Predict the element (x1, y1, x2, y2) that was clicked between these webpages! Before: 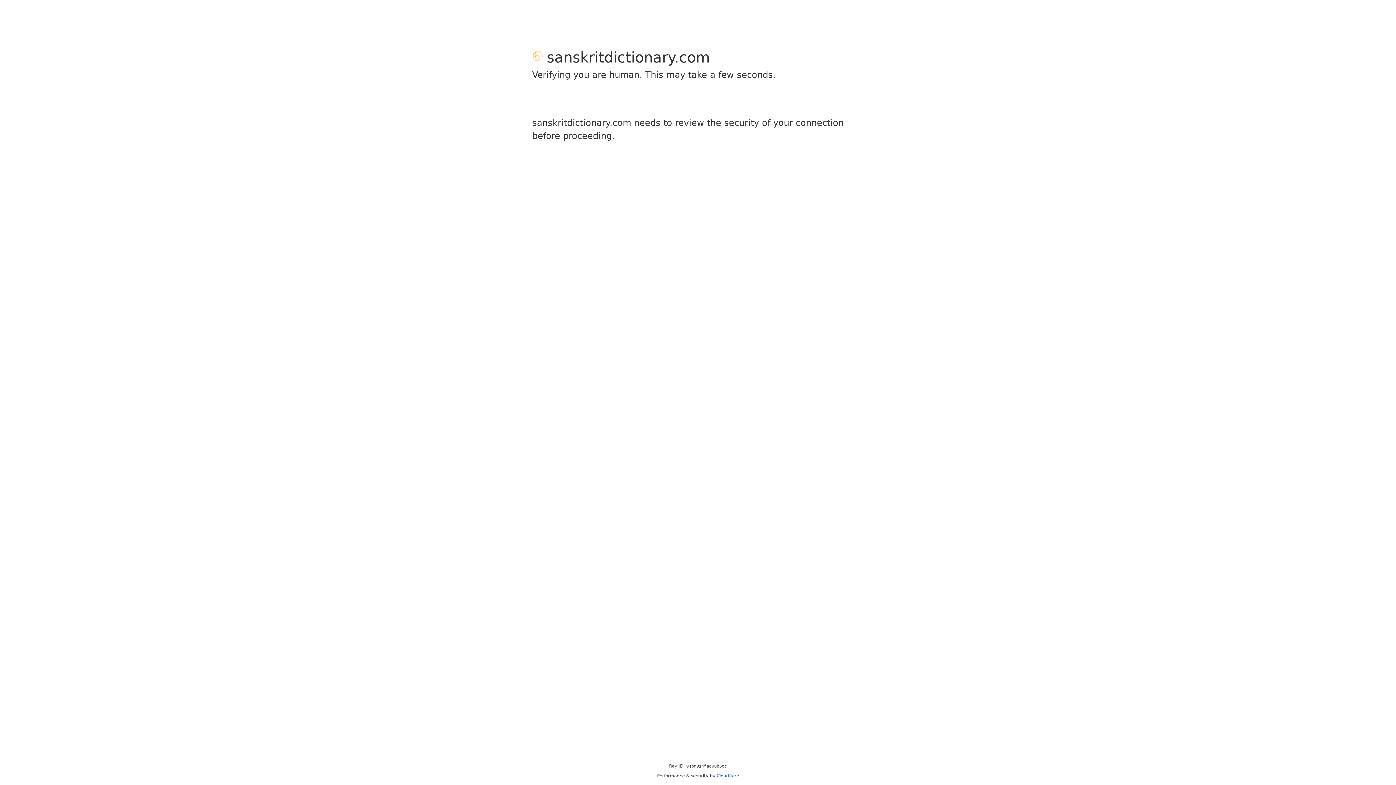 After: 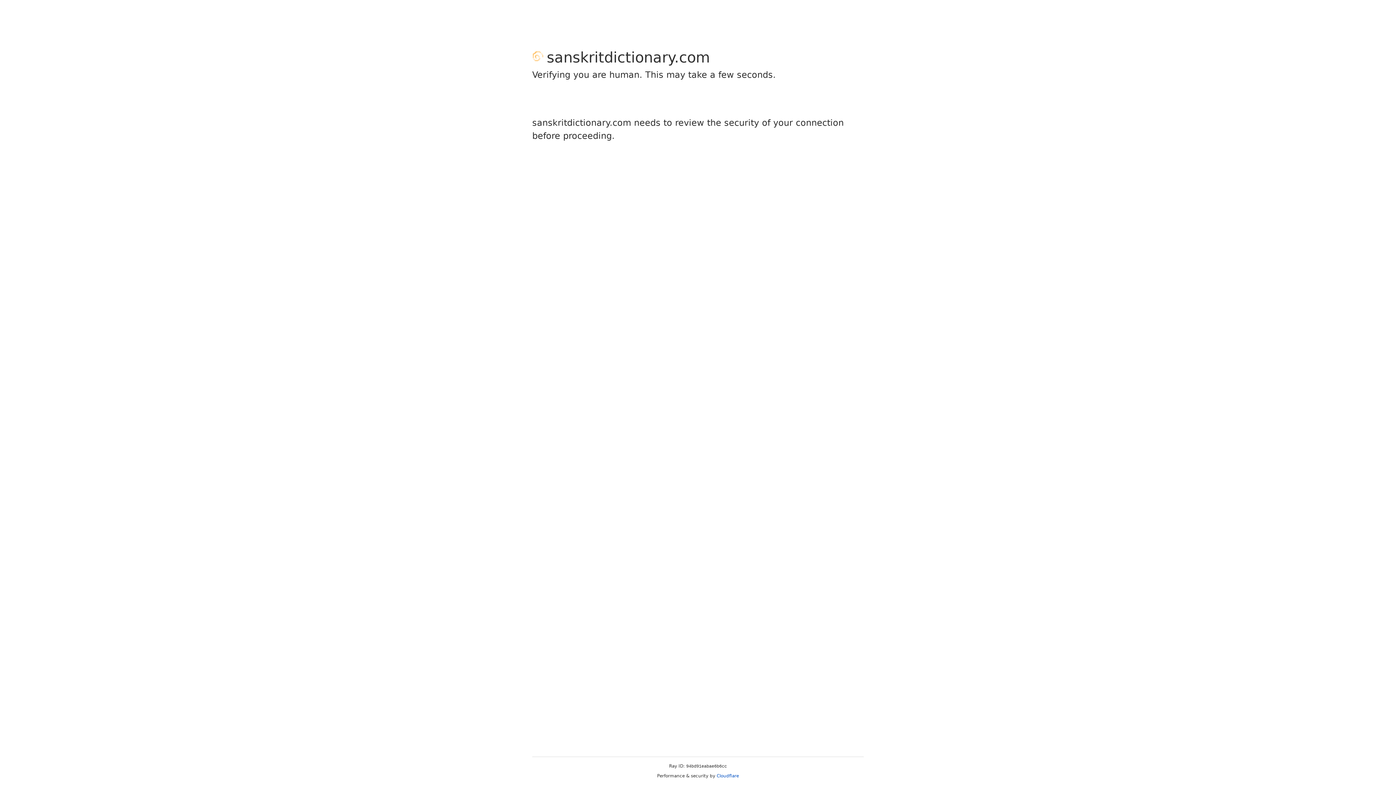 Action: label: Cloudflare bbox: (716, 773, 739, 778)